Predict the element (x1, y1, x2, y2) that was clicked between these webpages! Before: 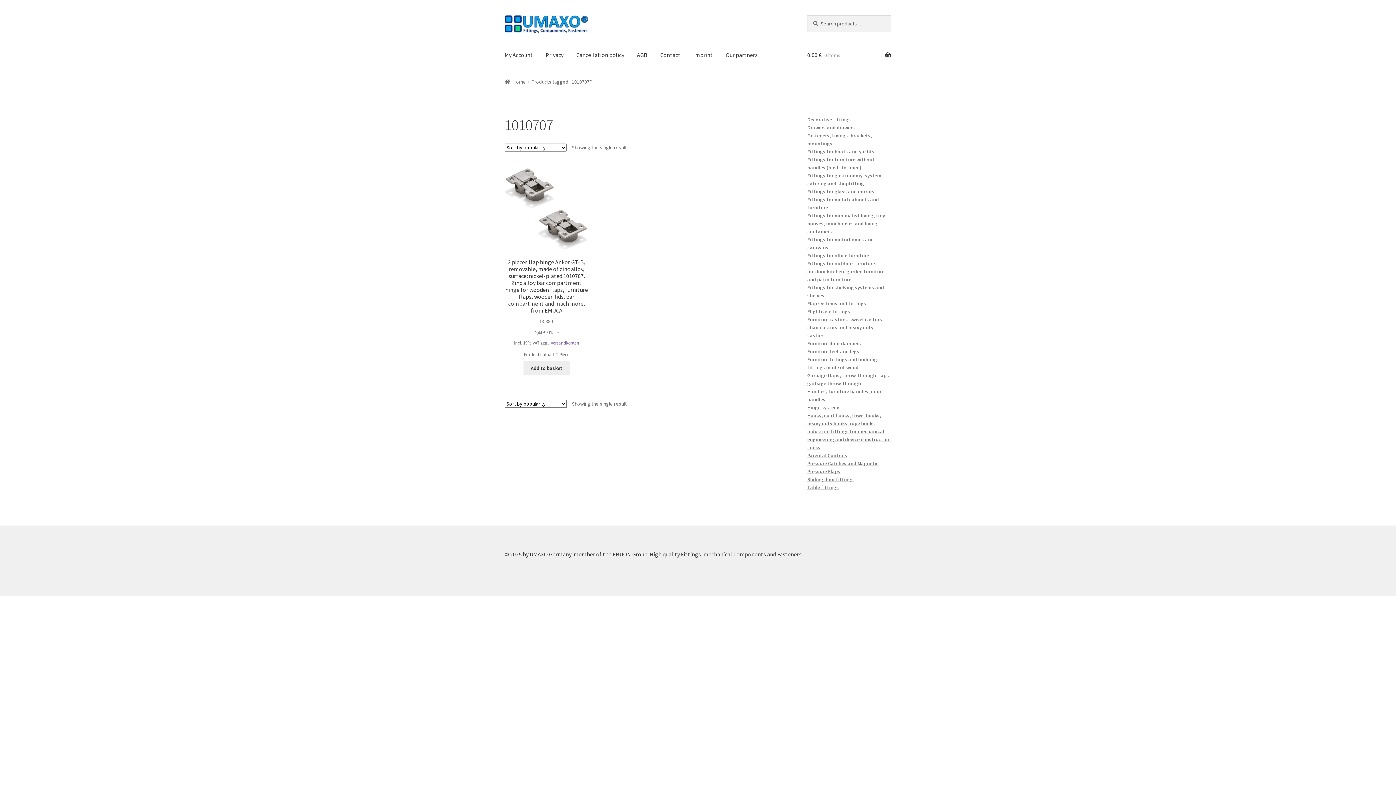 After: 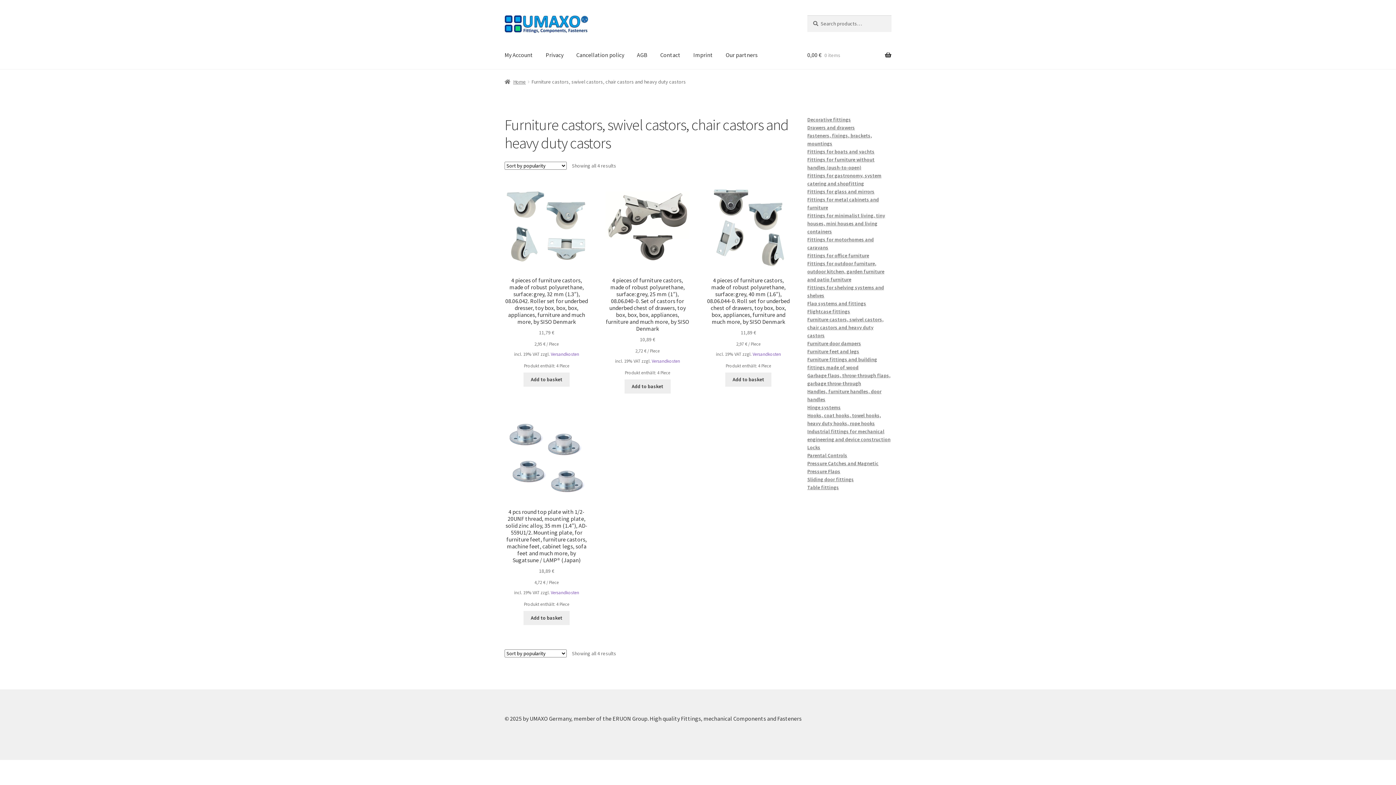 Action: label: Furniture castors, swivel castors, chair castors and heavy duty castors bbox: (807, 316, 883, 338)